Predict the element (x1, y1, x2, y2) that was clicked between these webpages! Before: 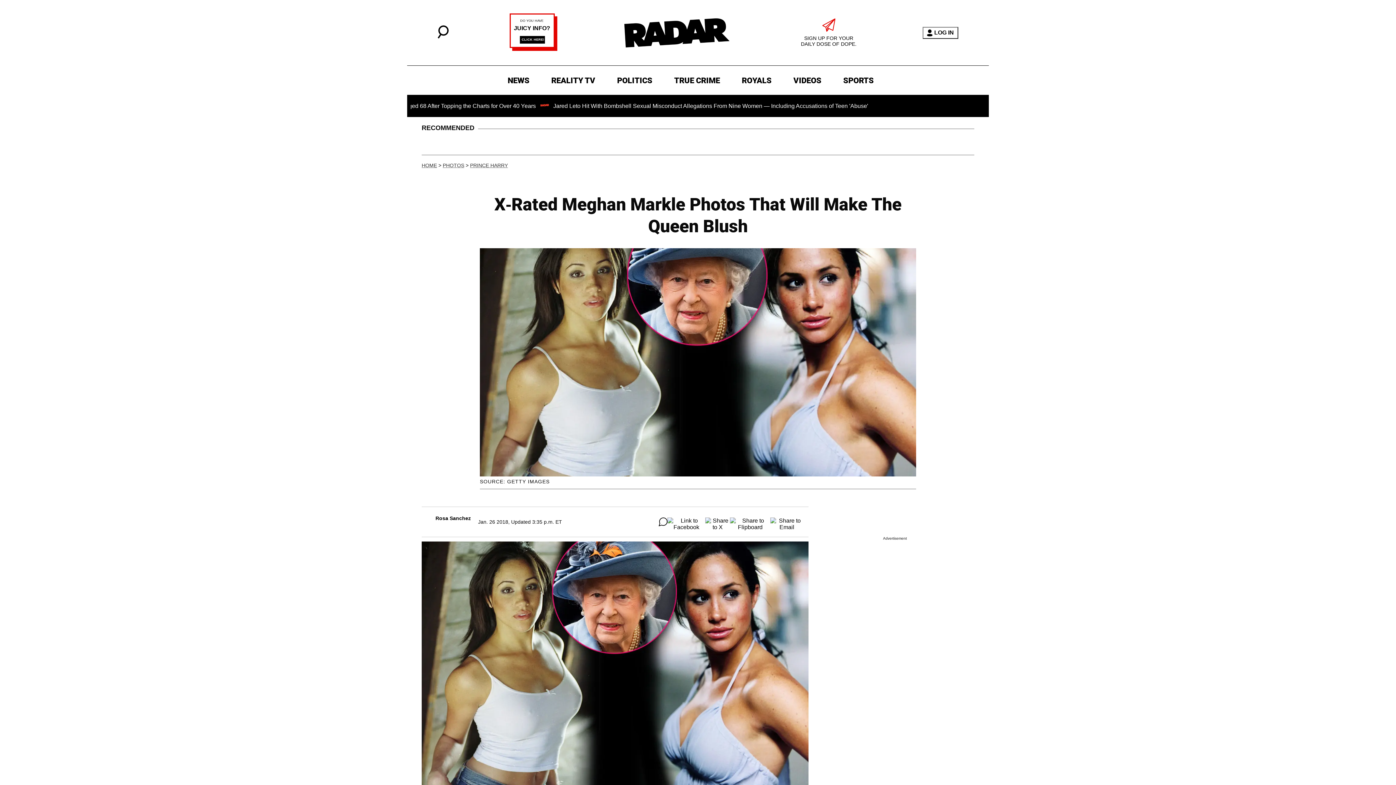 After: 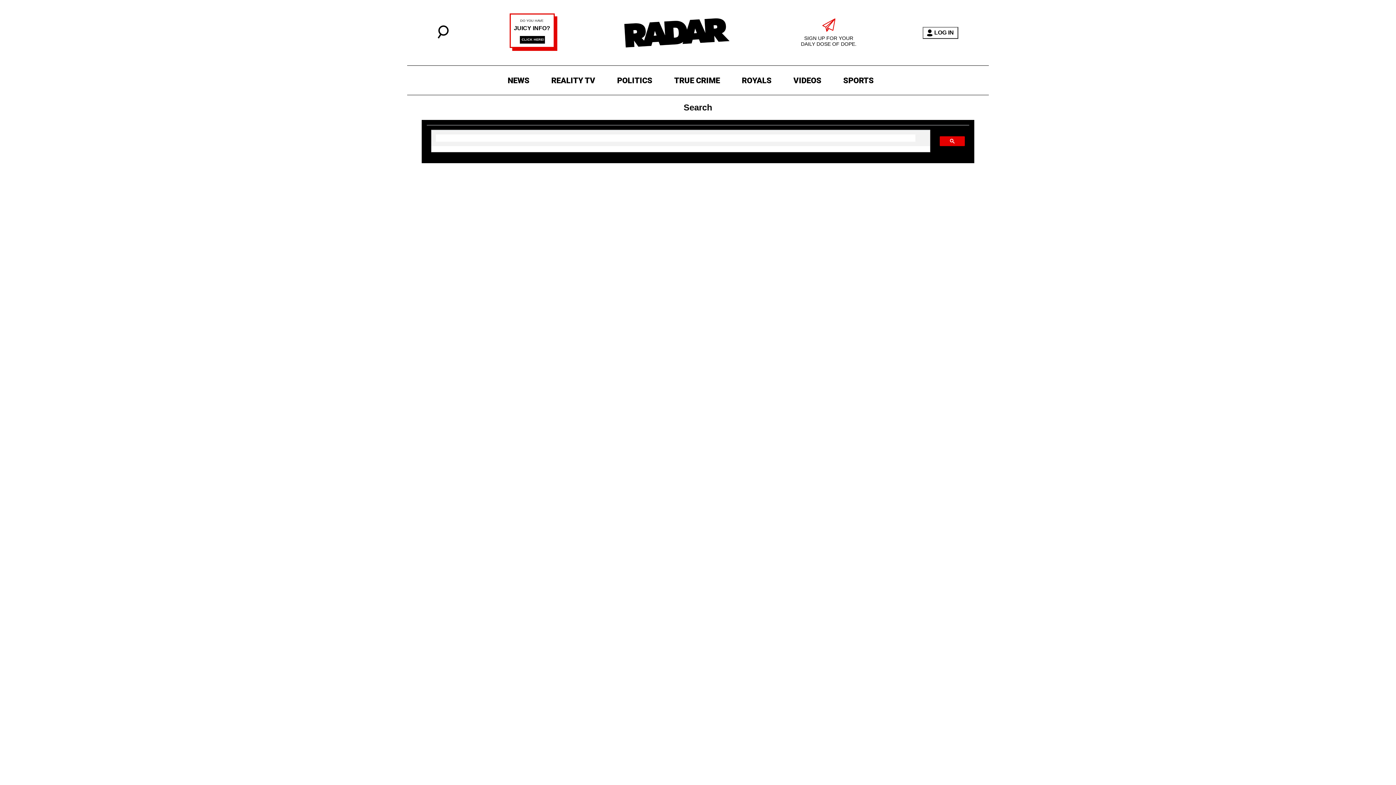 Action: bbox: (437, 33, 448, 39)